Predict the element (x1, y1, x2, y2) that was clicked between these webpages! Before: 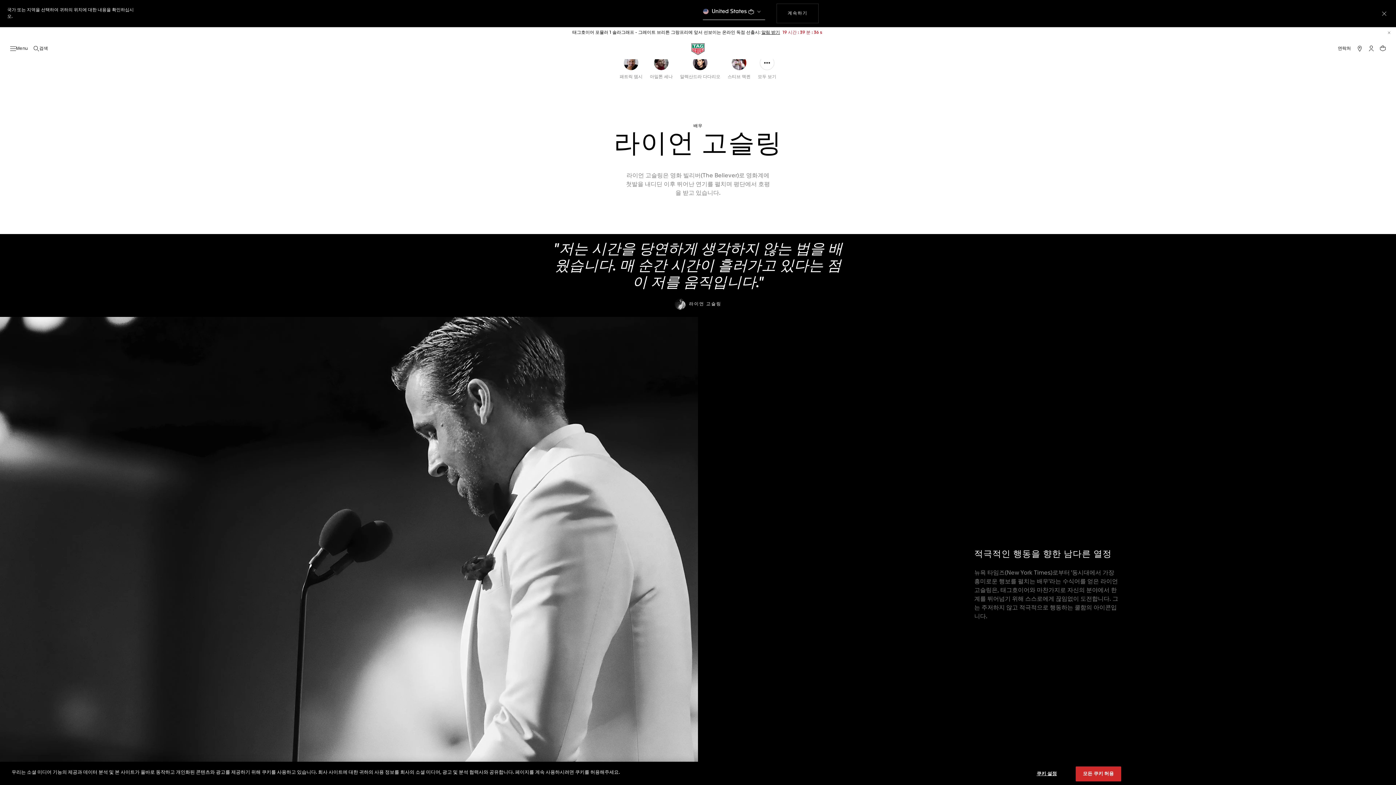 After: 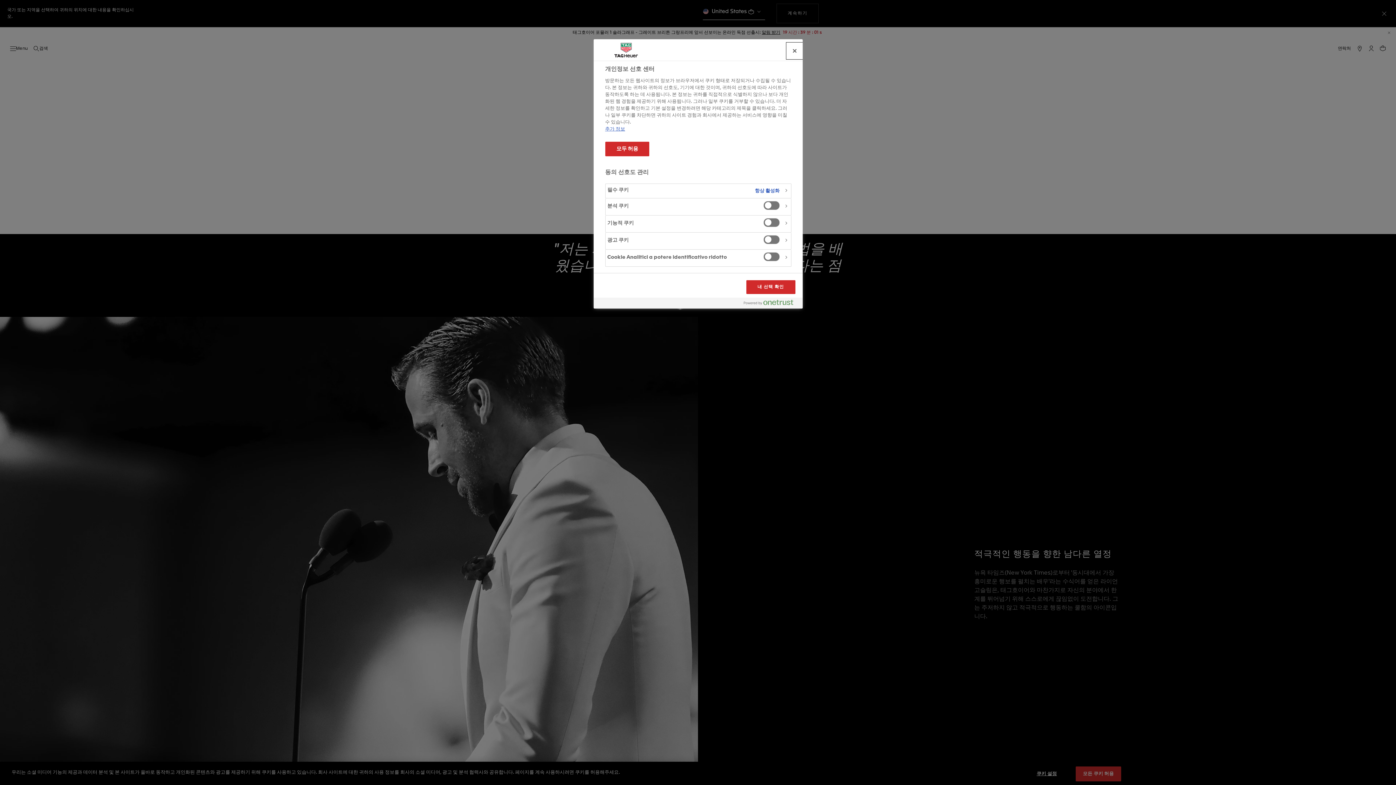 Action: label: 쿠키 설정 bbox: (1024, 767, 1069, 781)